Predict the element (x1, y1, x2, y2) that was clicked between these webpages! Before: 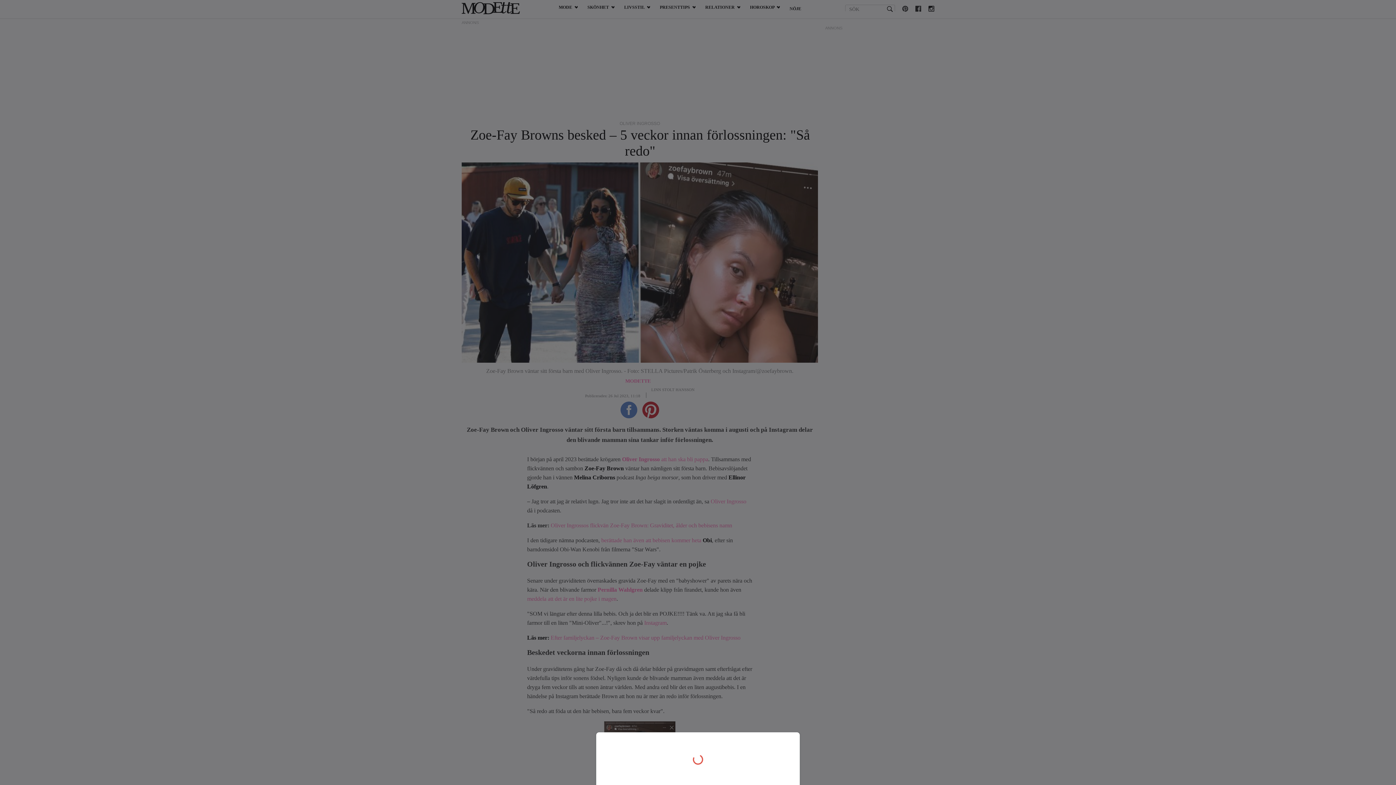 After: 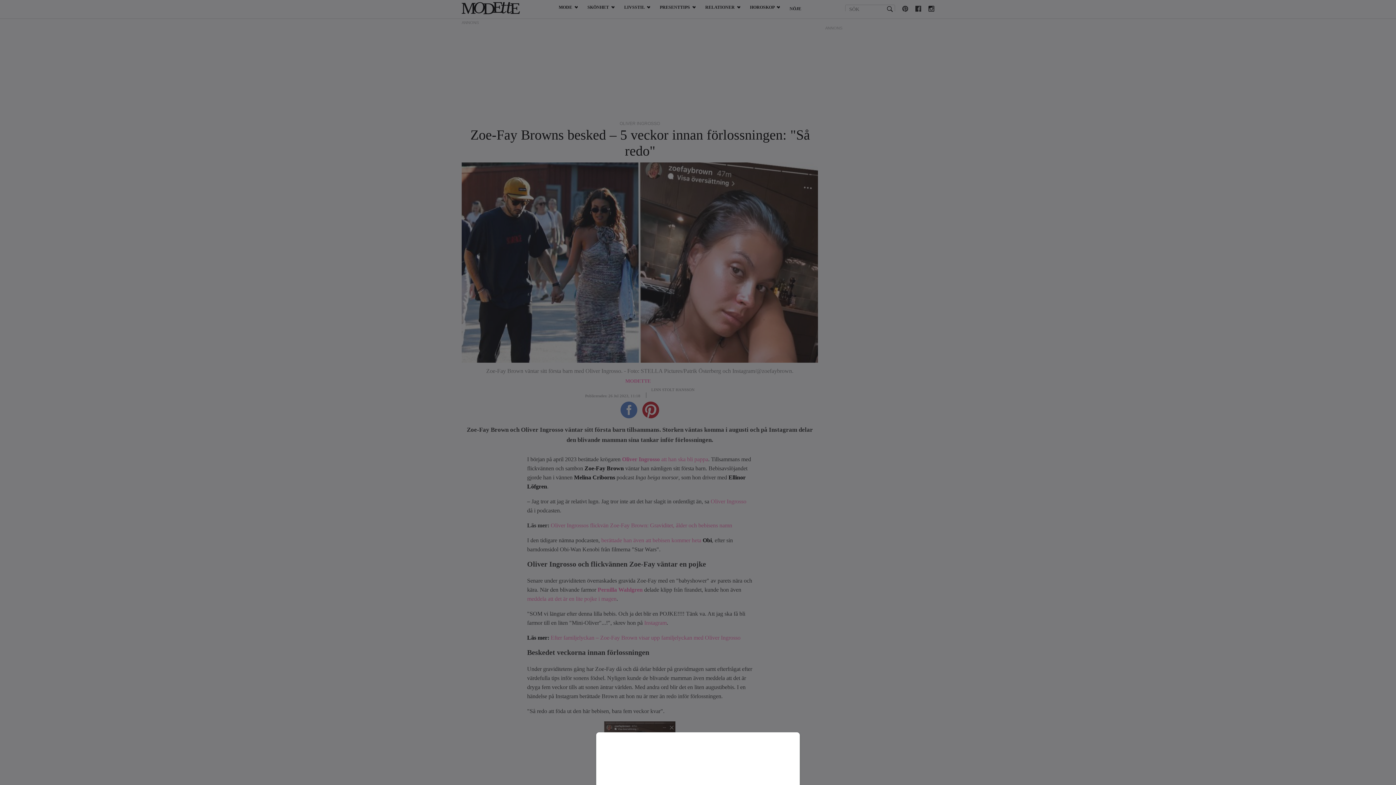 Action: bbox: (0, 0, 1396, 785)